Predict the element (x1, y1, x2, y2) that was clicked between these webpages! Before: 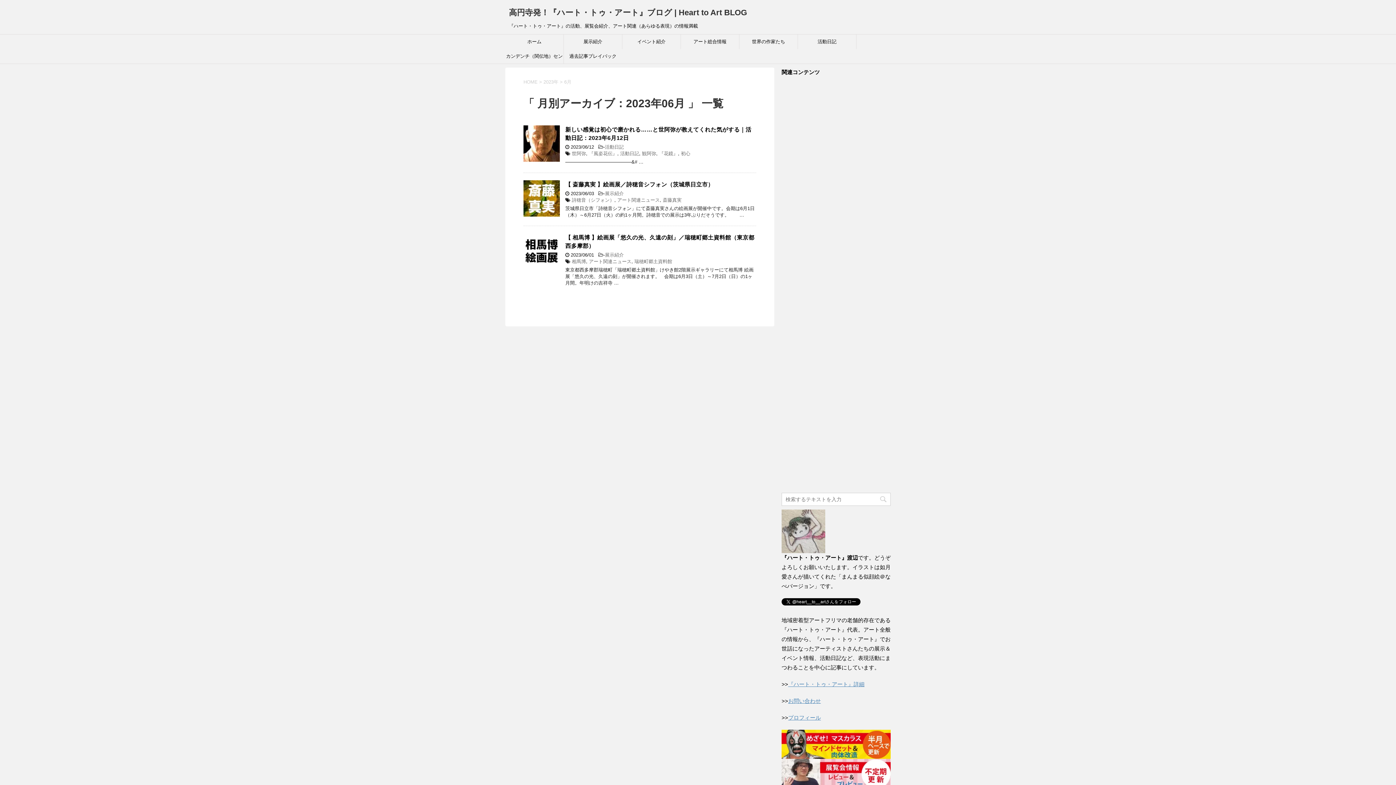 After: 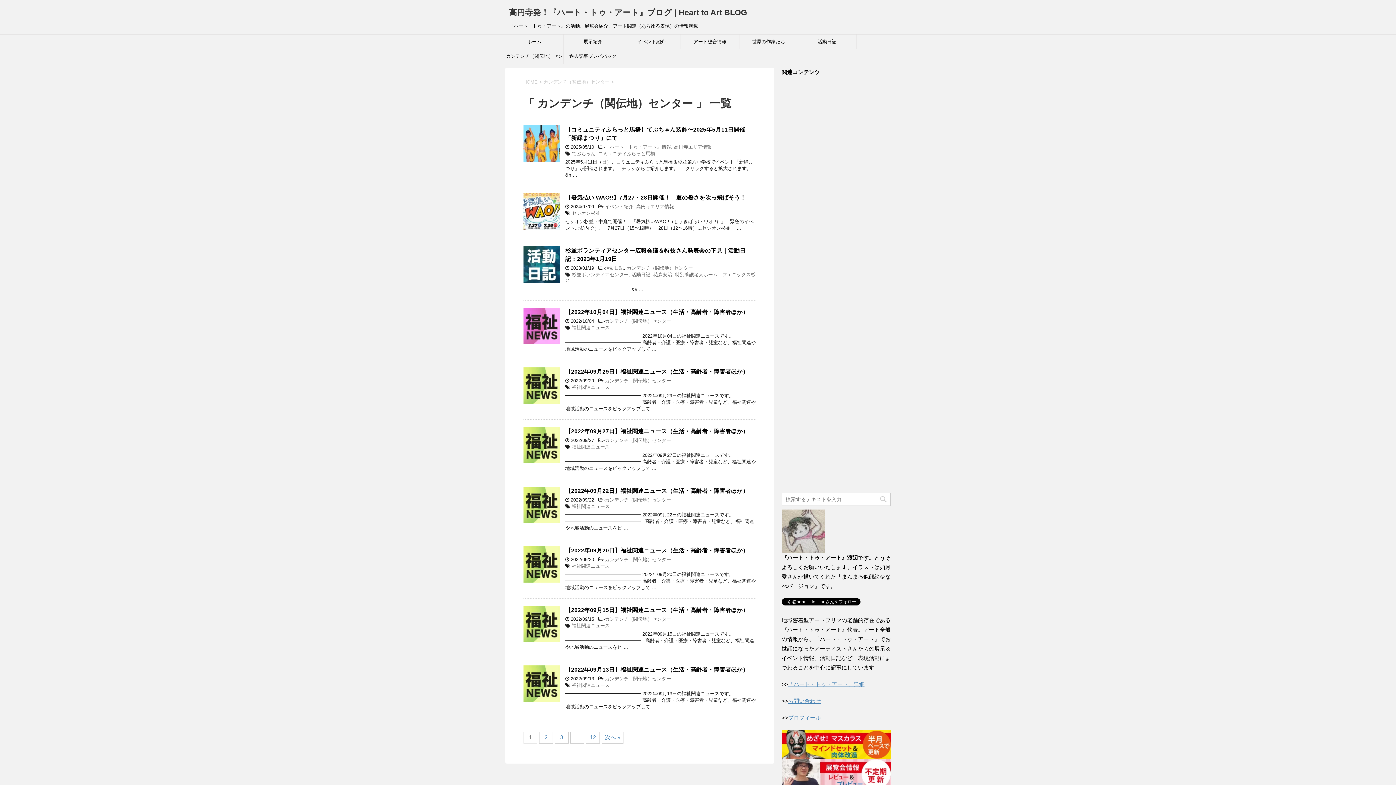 Action: bbox: (505, 49, 563, 63) label: カンデンチ（関伝地）センター